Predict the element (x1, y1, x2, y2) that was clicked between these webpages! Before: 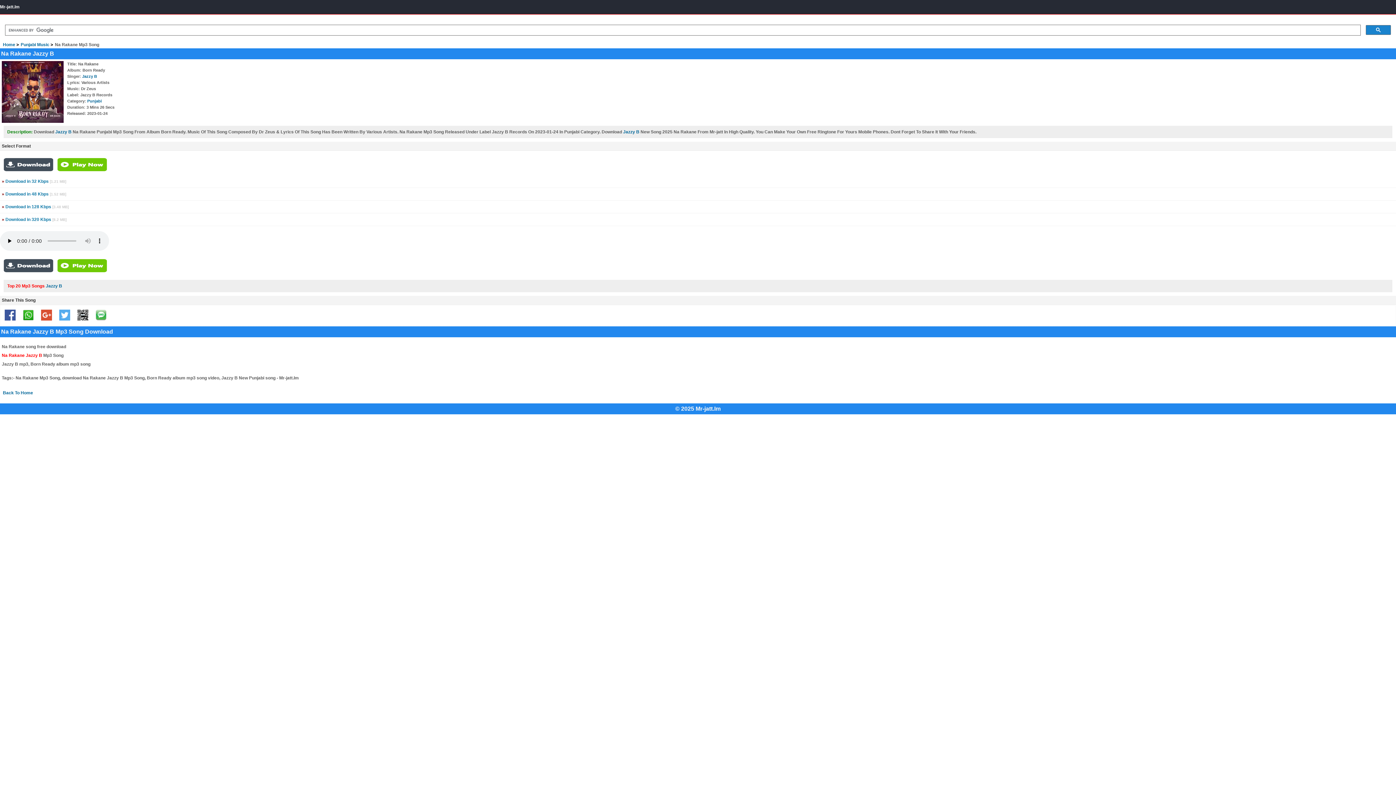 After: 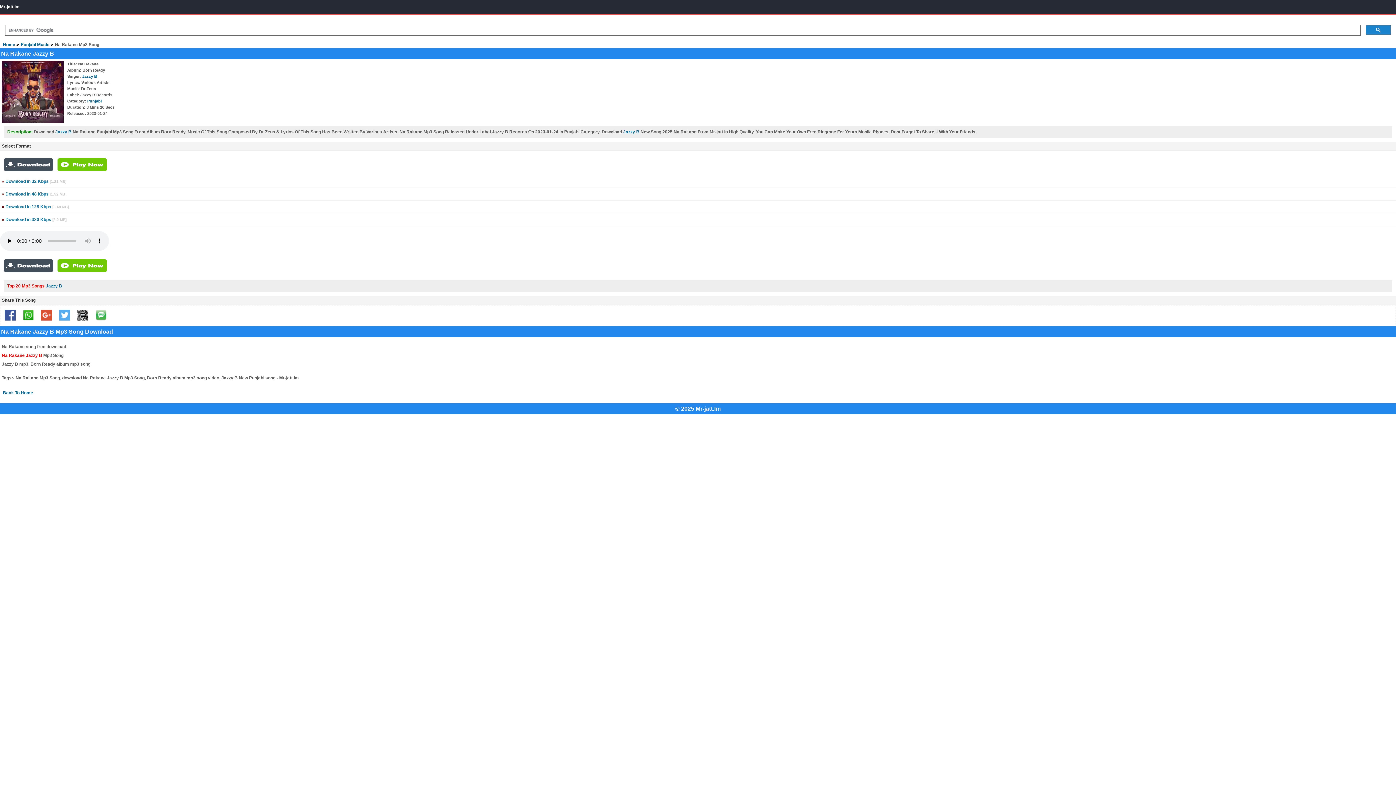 Action: bbox: (0, 170, 109, 175)